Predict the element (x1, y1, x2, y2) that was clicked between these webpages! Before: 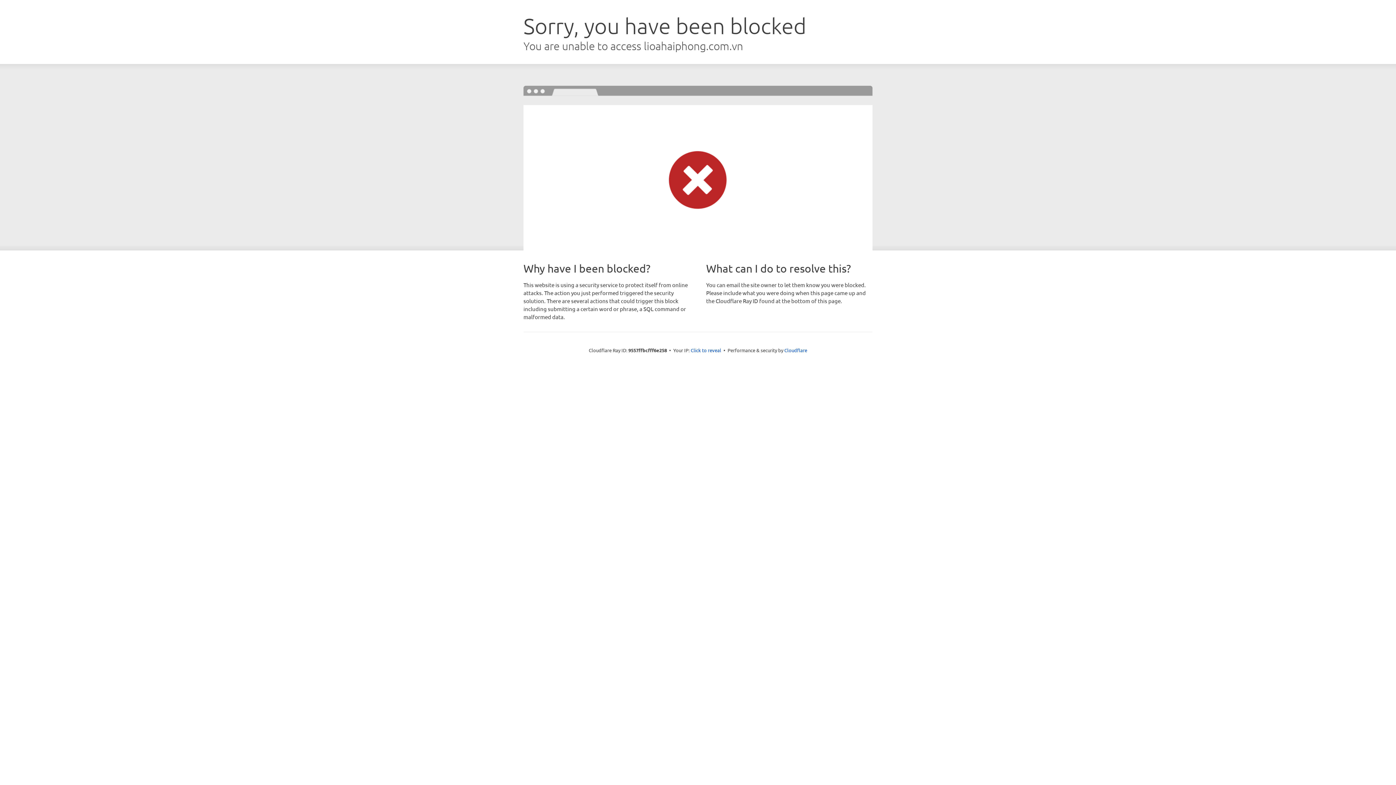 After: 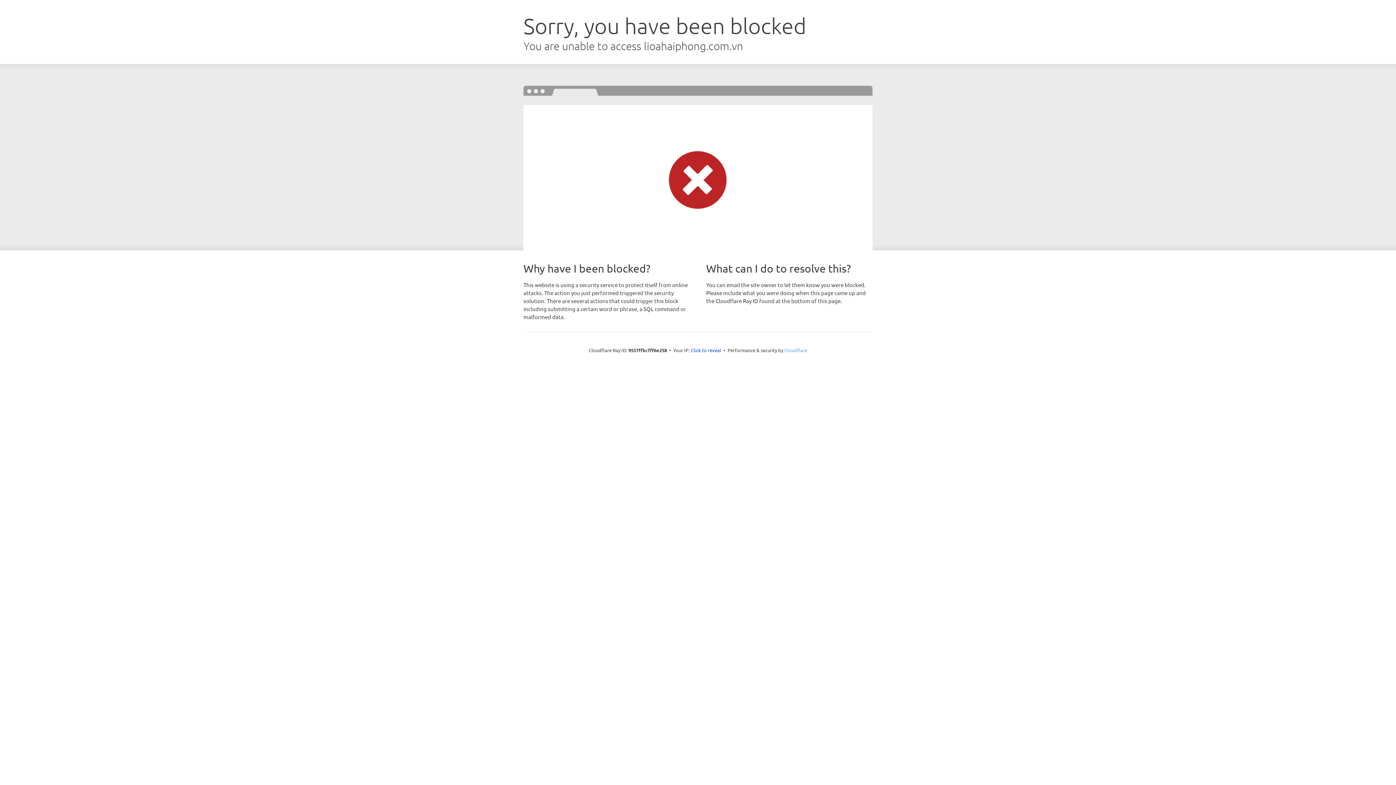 Action: bbox: (784, 347, 807, 353) label: Cloudflare